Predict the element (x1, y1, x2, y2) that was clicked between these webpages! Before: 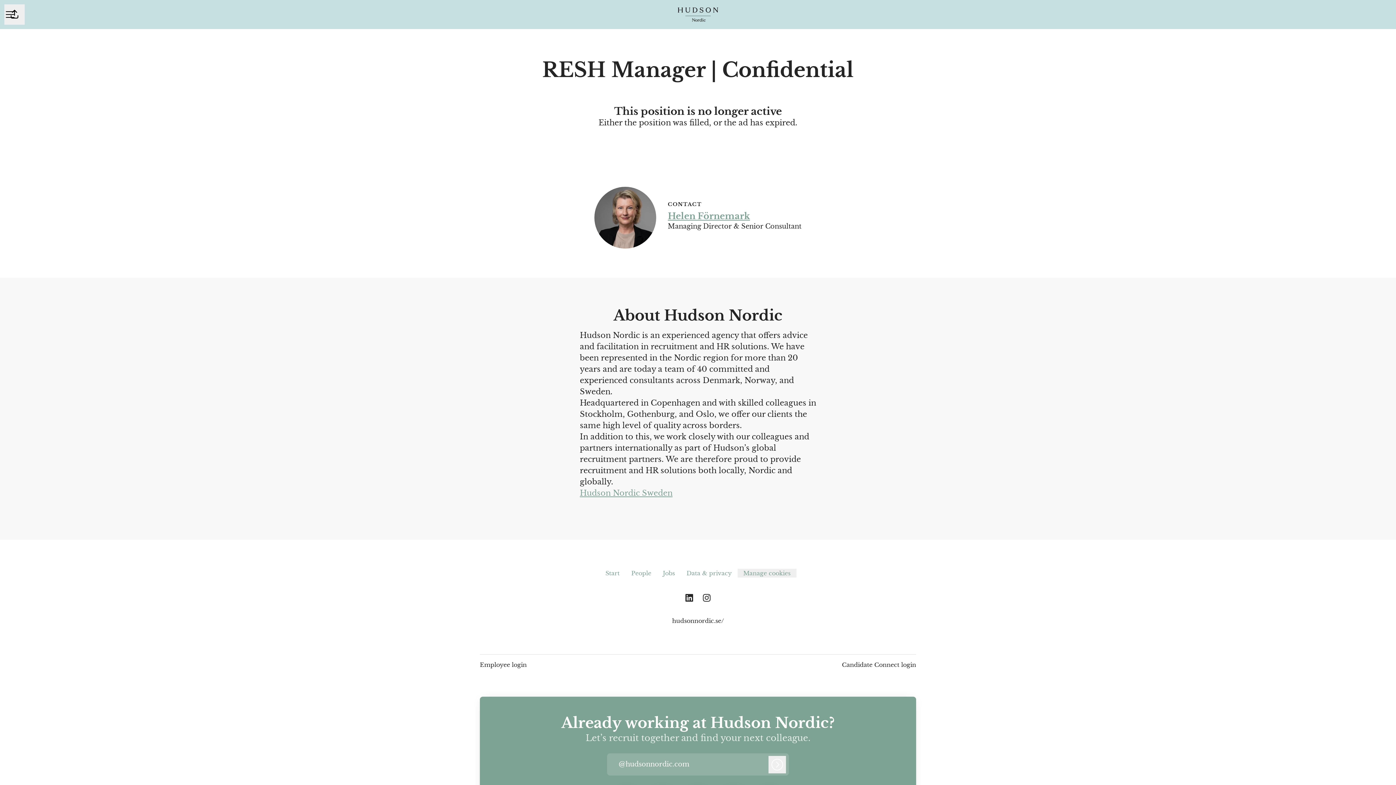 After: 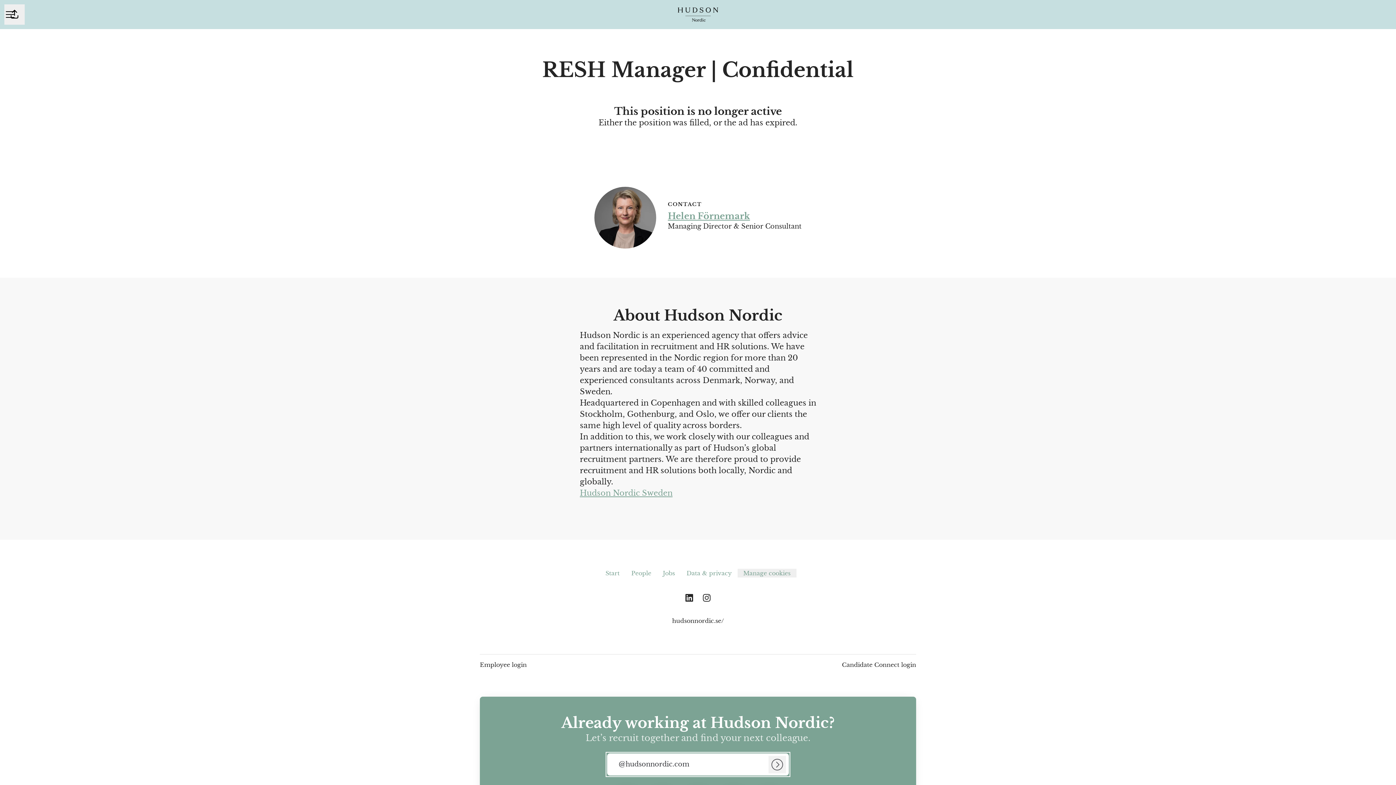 Action: label: Log in bbox: (768, 756, 786, 773)